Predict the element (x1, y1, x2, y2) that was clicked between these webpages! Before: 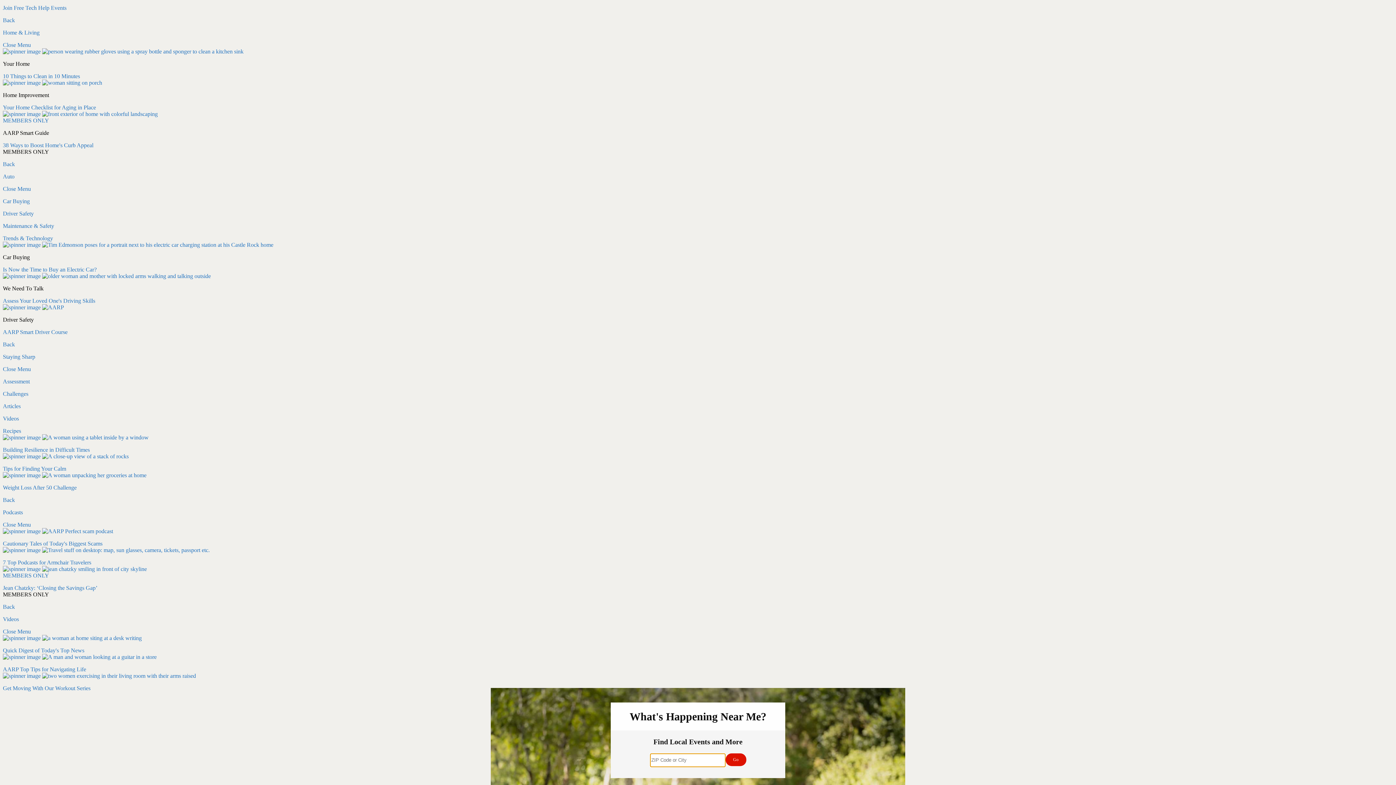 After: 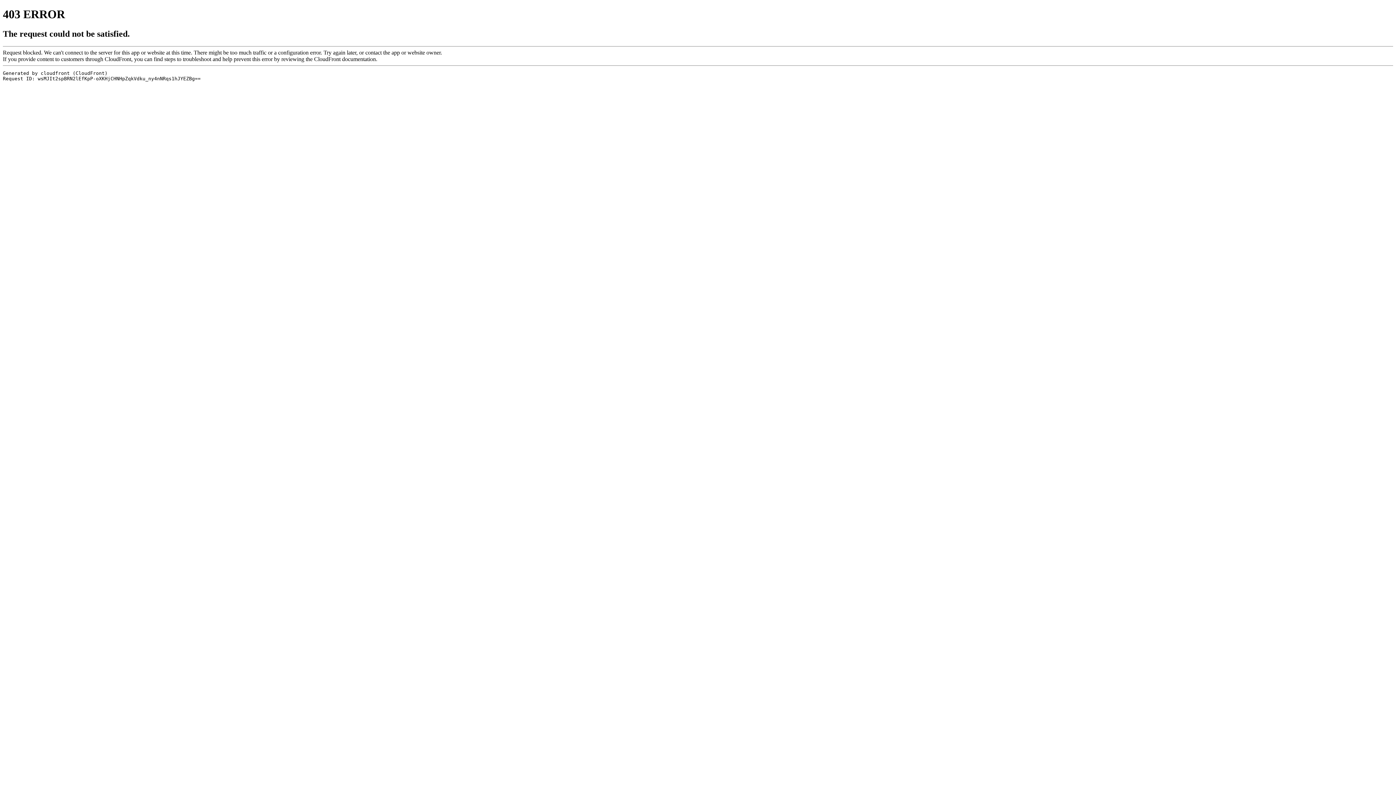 Action: bbox: (2, 540, 102, 547) label: Cautionary Tales of Today's Biggest Scams